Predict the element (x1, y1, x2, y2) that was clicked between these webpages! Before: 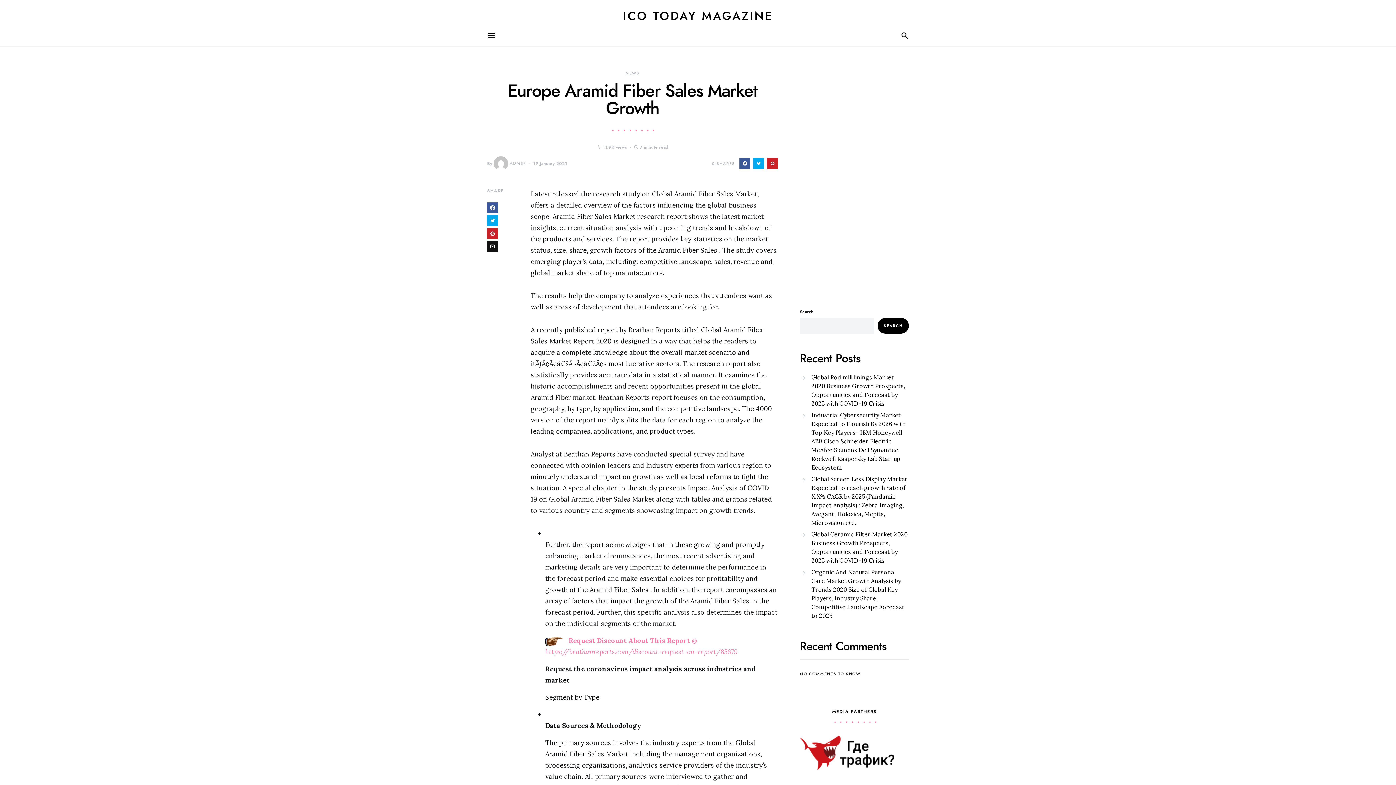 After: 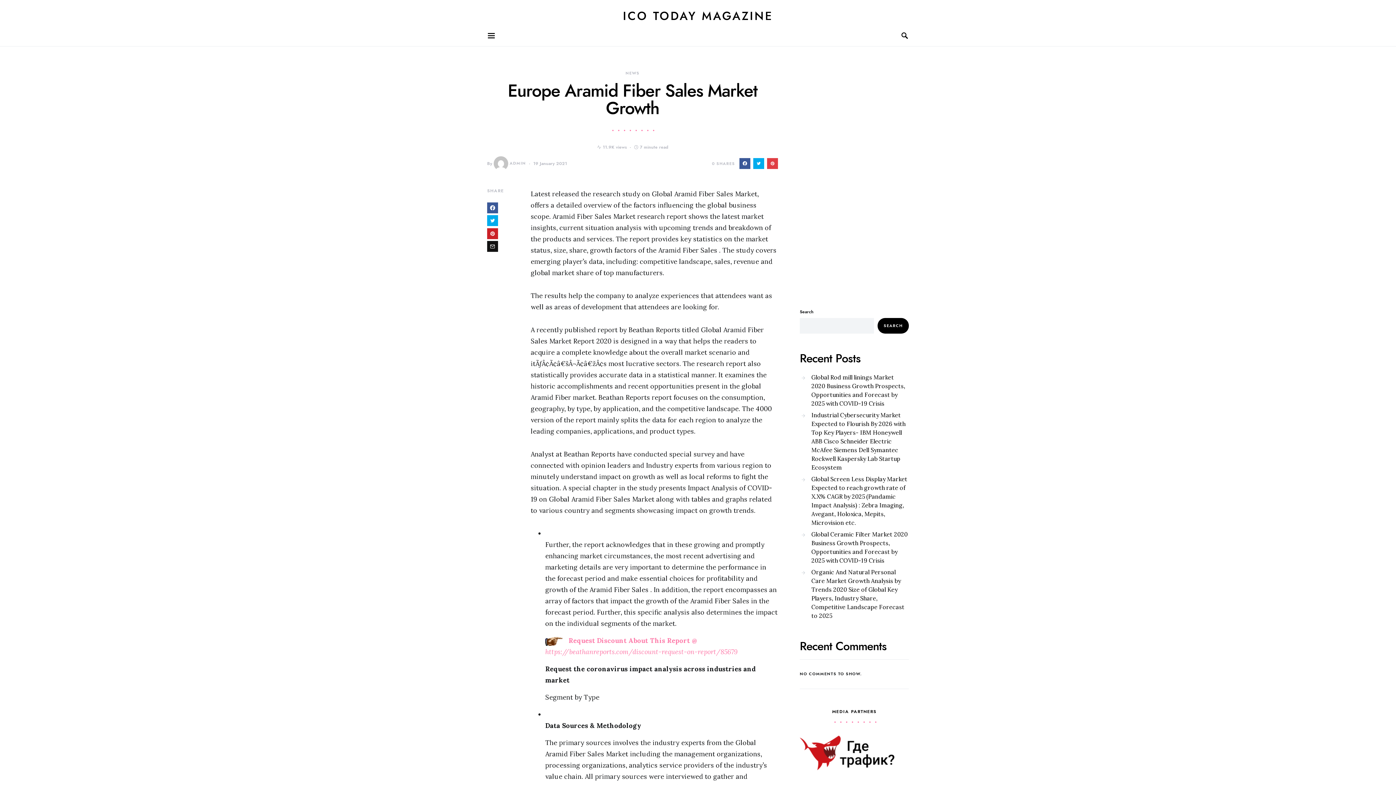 Action: bbox: (767, 158, 778, 169)